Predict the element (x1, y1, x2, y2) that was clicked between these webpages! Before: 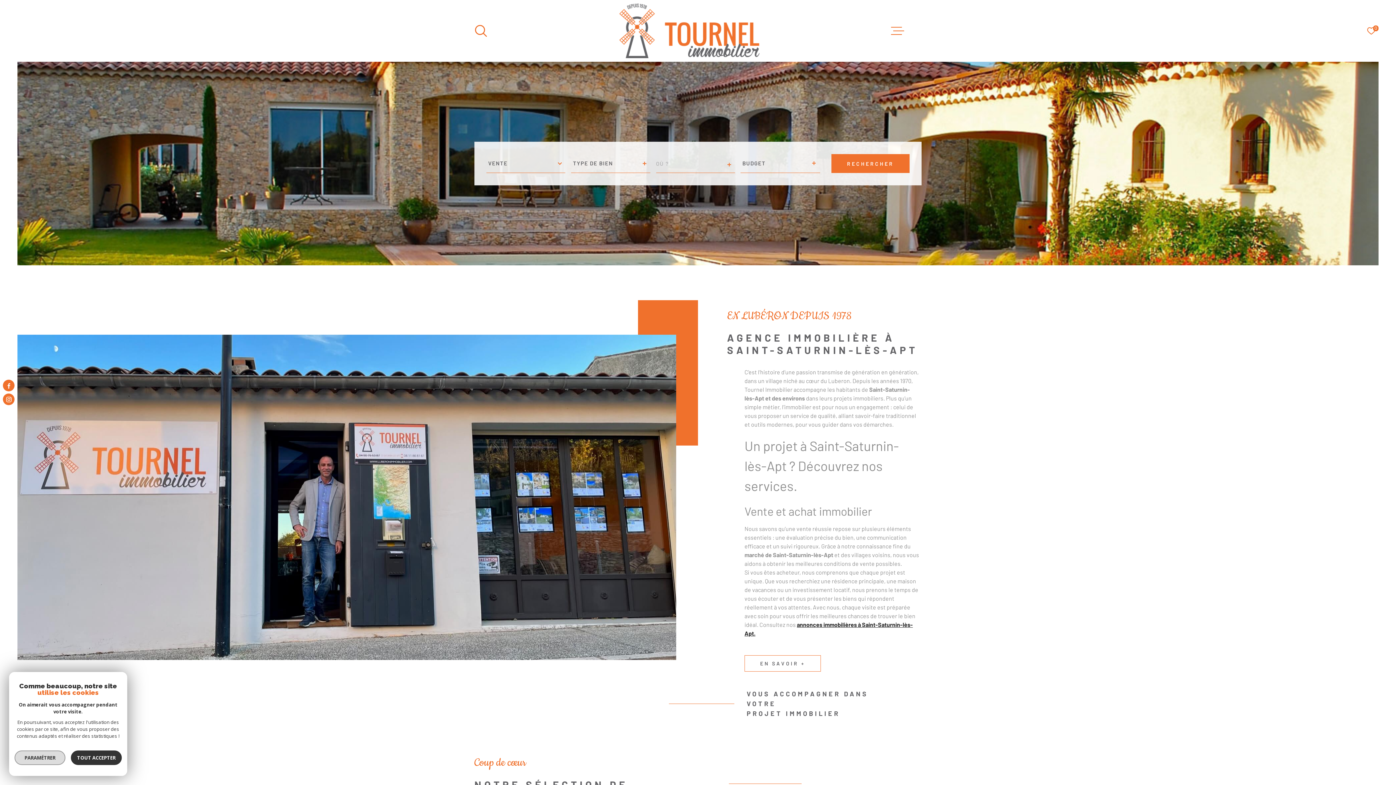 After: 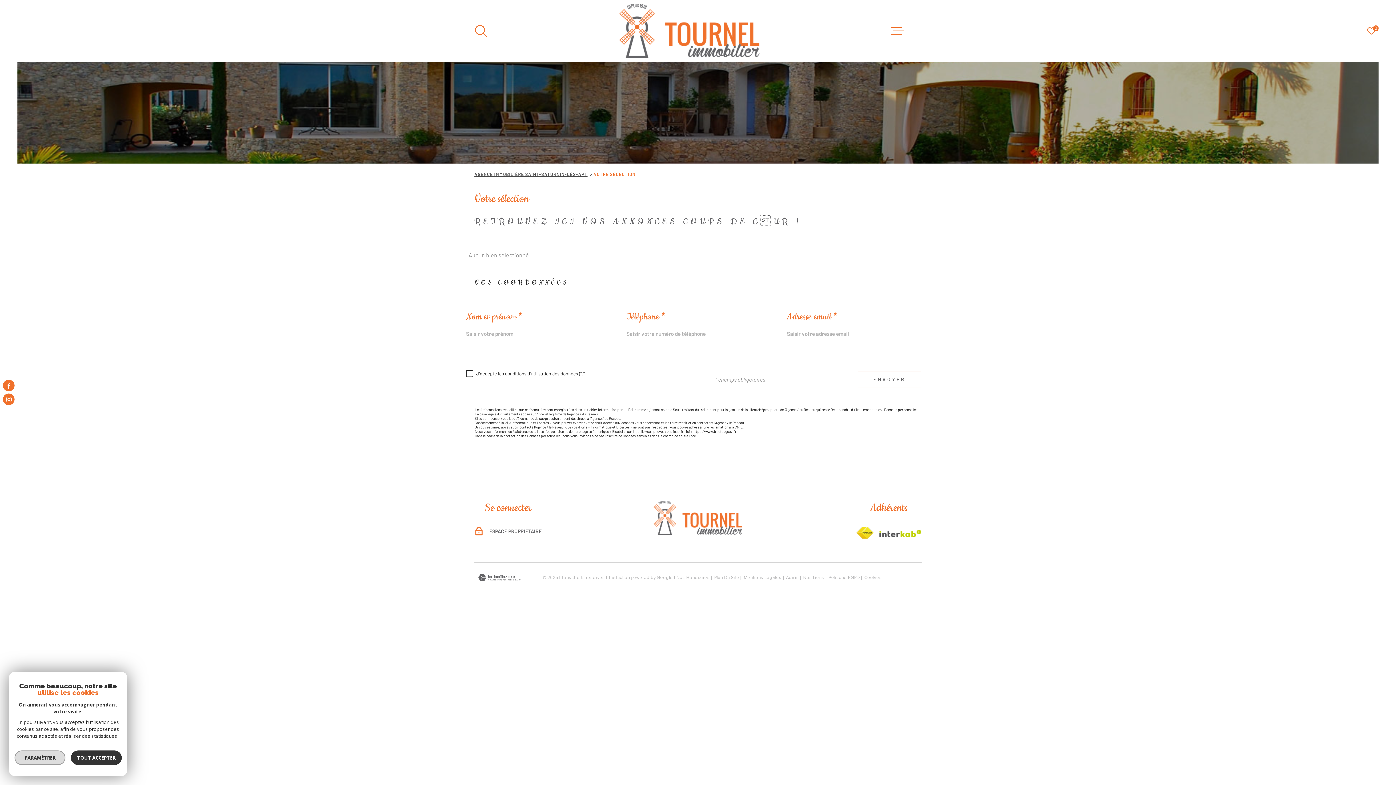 Action: label: 0 bbox: (1367, 26, 1378, 35)